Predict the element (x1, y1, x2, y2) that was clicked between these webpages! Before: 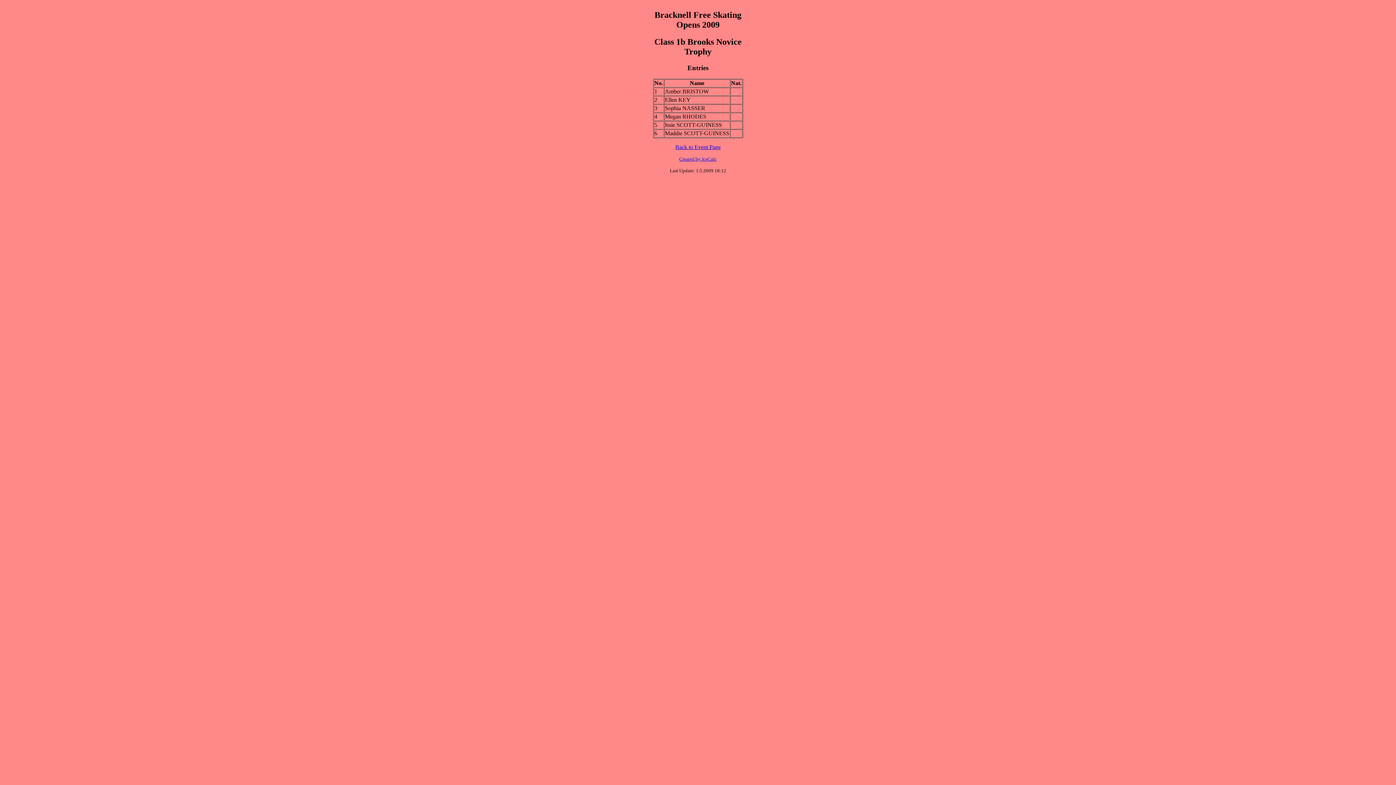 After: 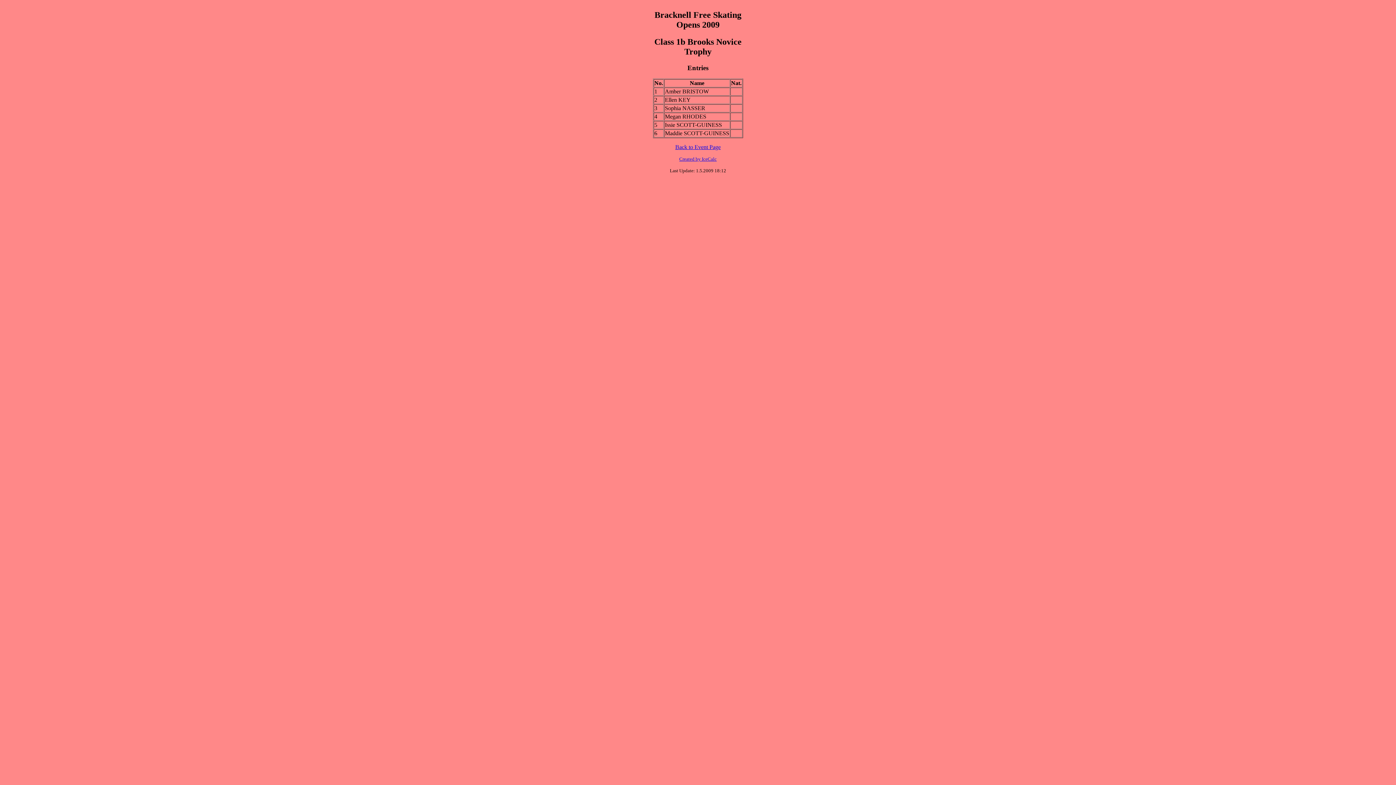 Action: bbox: (665, 105, 705, 111) label: Sophia NASSER